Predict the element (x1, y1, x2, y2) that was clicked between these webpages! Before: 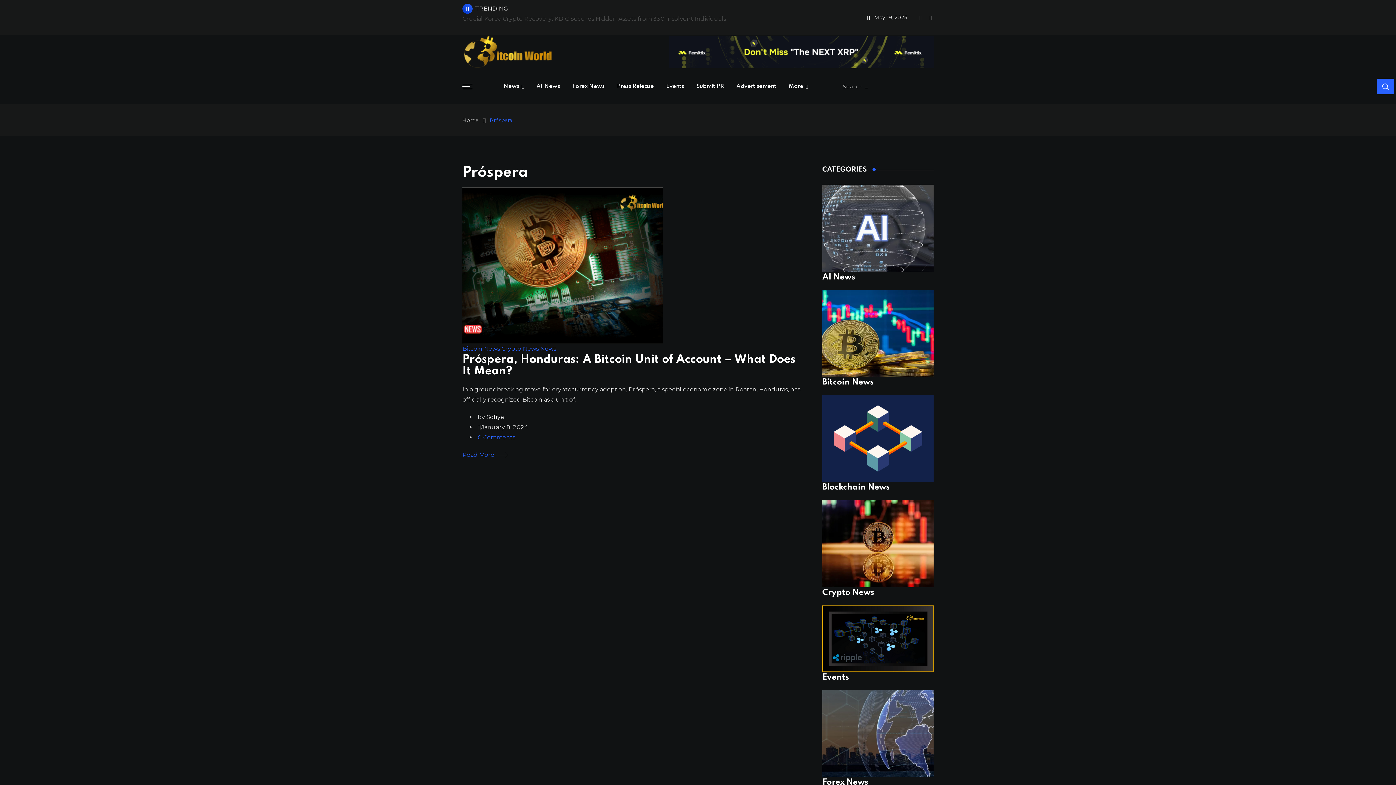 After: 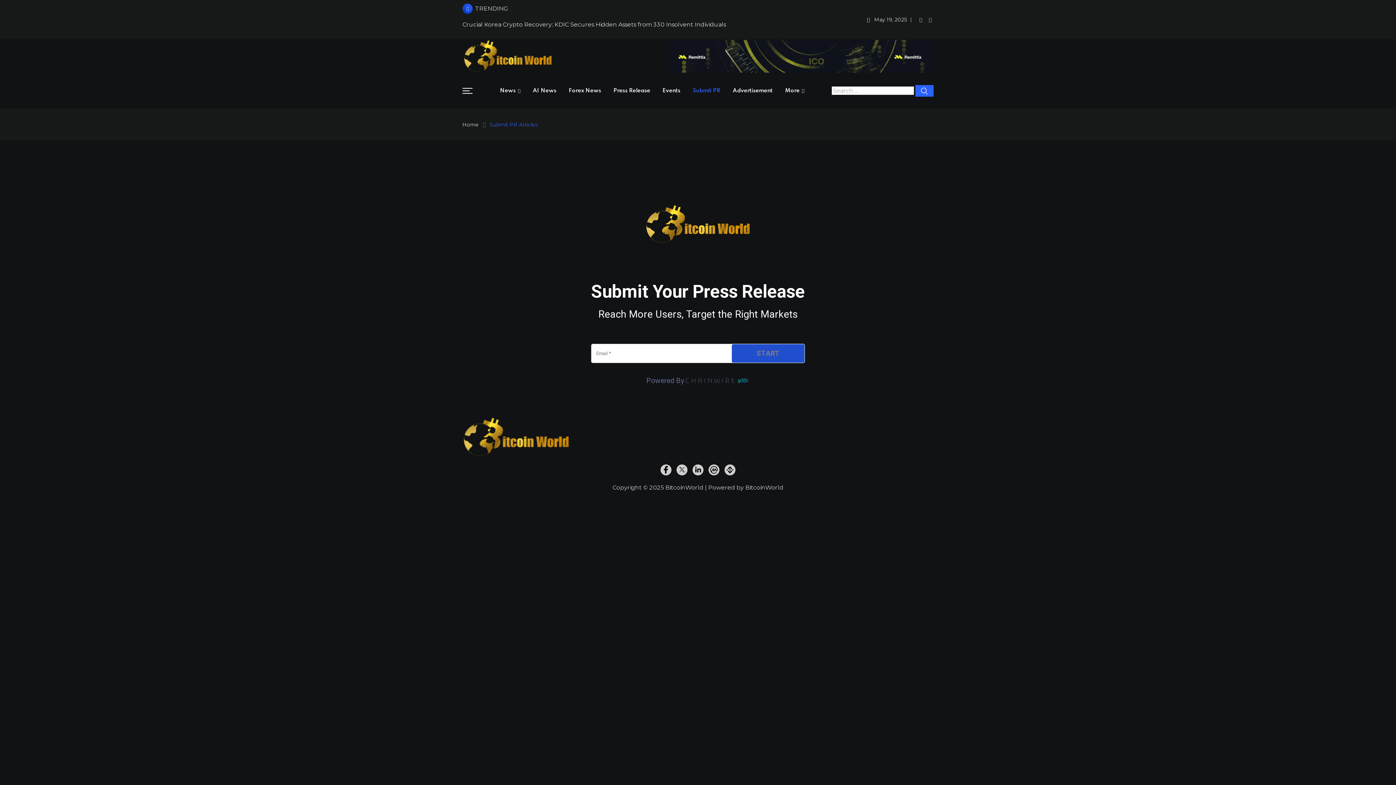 Action: bbox: (691, 51, 729, 86) label: Submit PR